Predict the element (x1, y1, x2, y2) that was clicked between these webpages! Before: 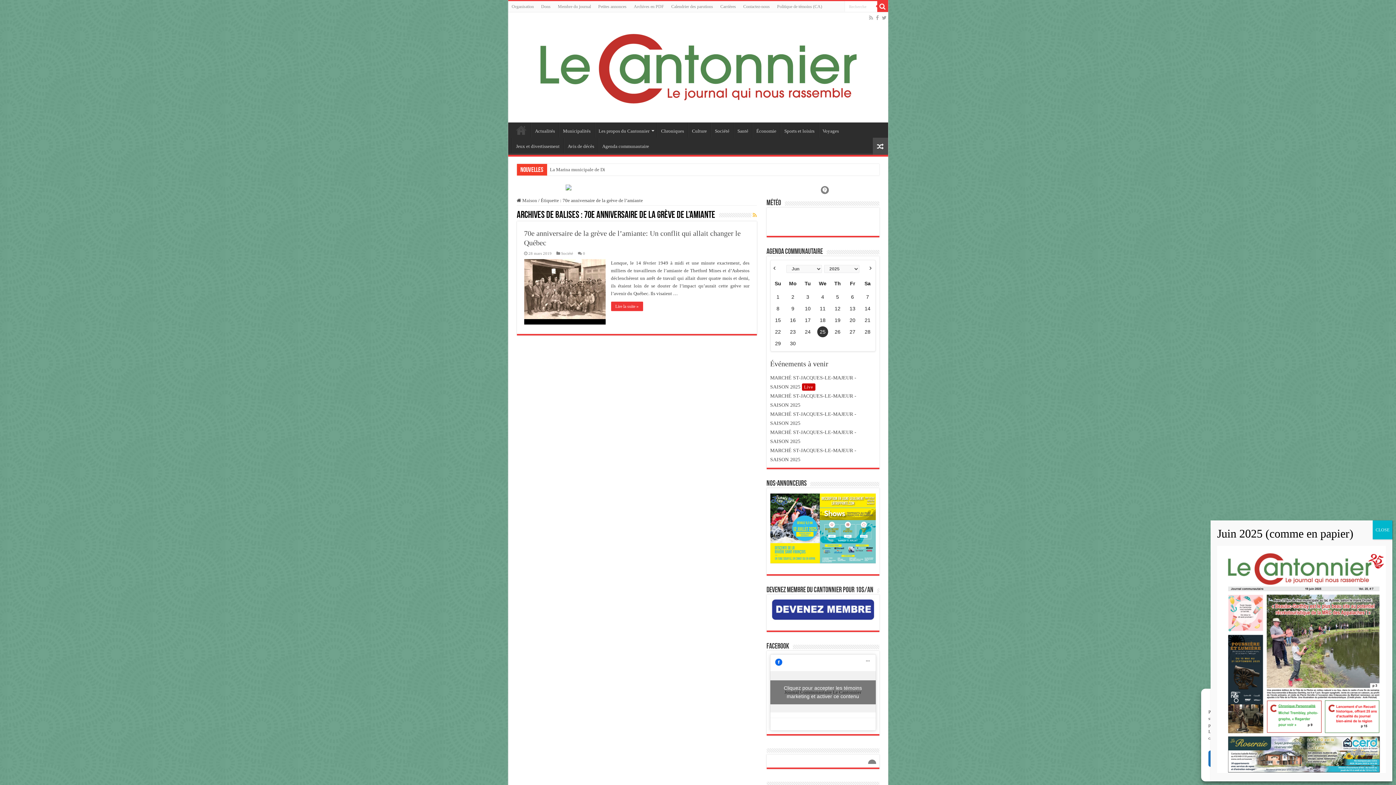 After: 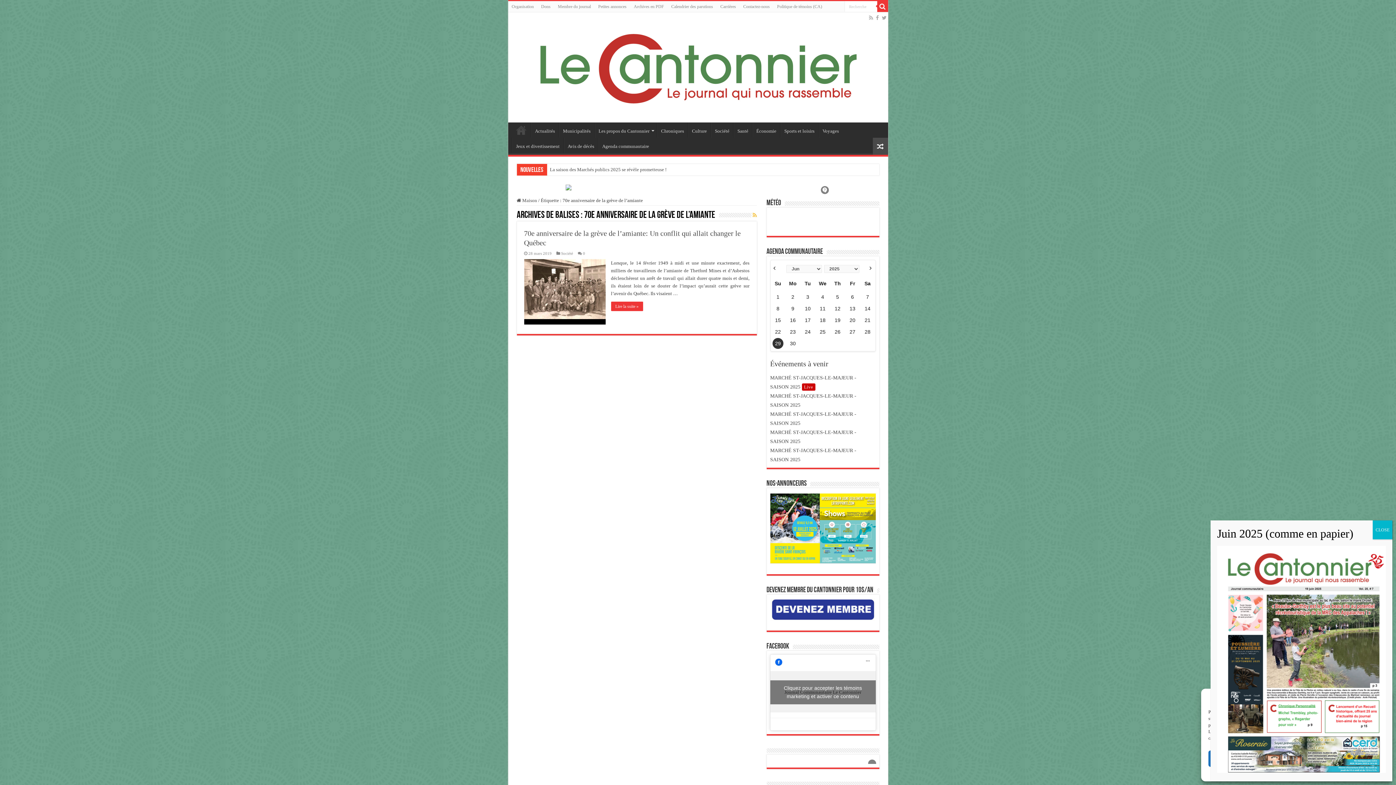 Action: label: 29 bbox: (772, 338, 783, 349)